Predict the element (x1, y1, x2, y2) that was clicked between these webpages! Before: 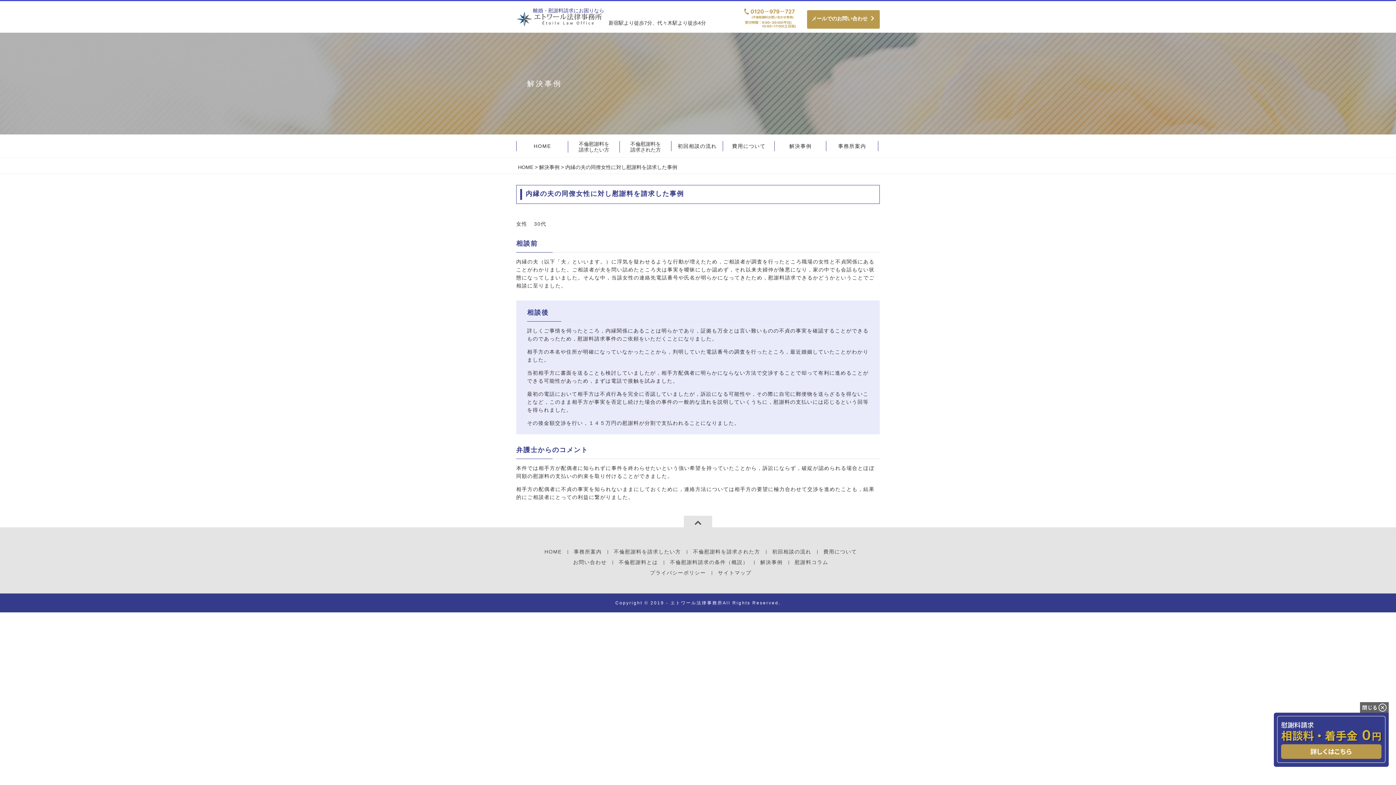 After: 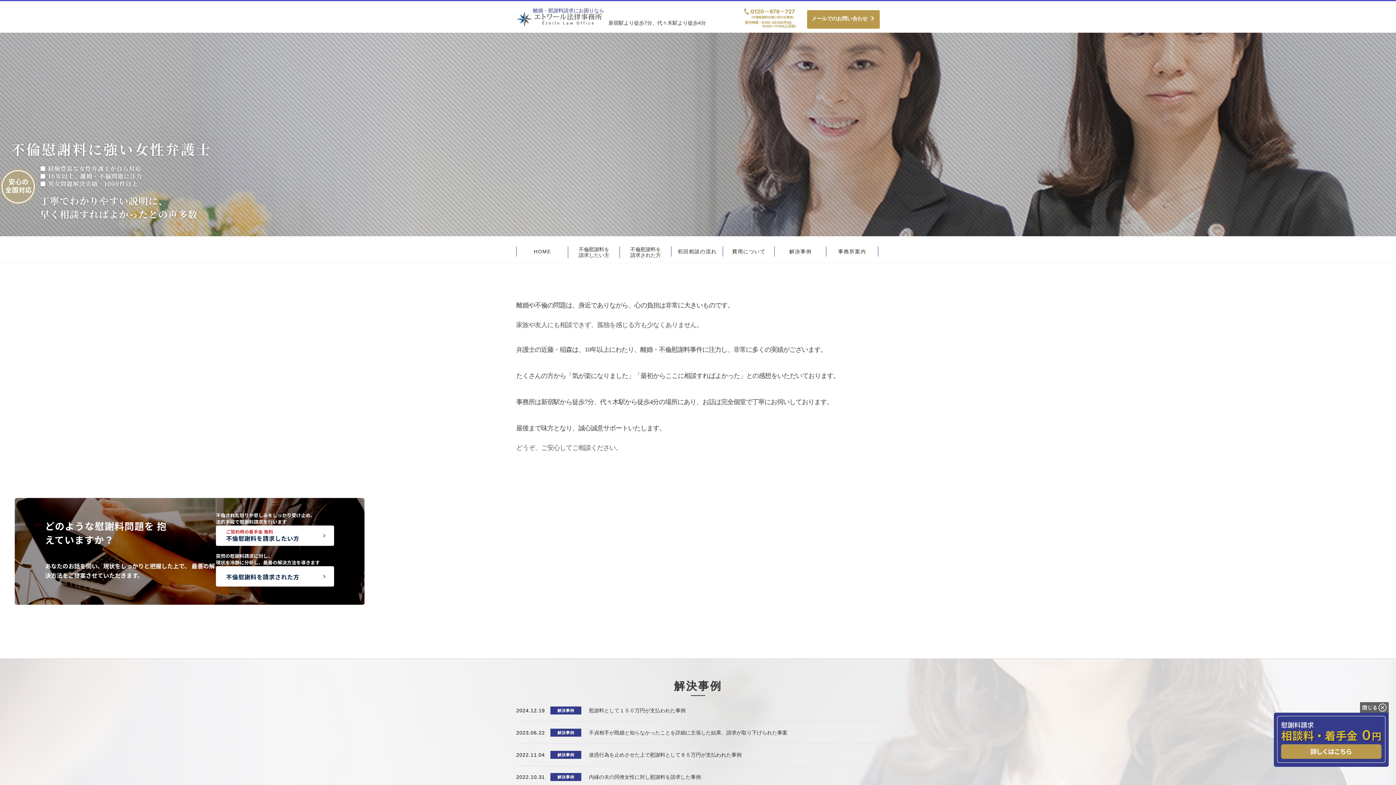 Action: bbox: (518, 164, 533, 170) label: HOME